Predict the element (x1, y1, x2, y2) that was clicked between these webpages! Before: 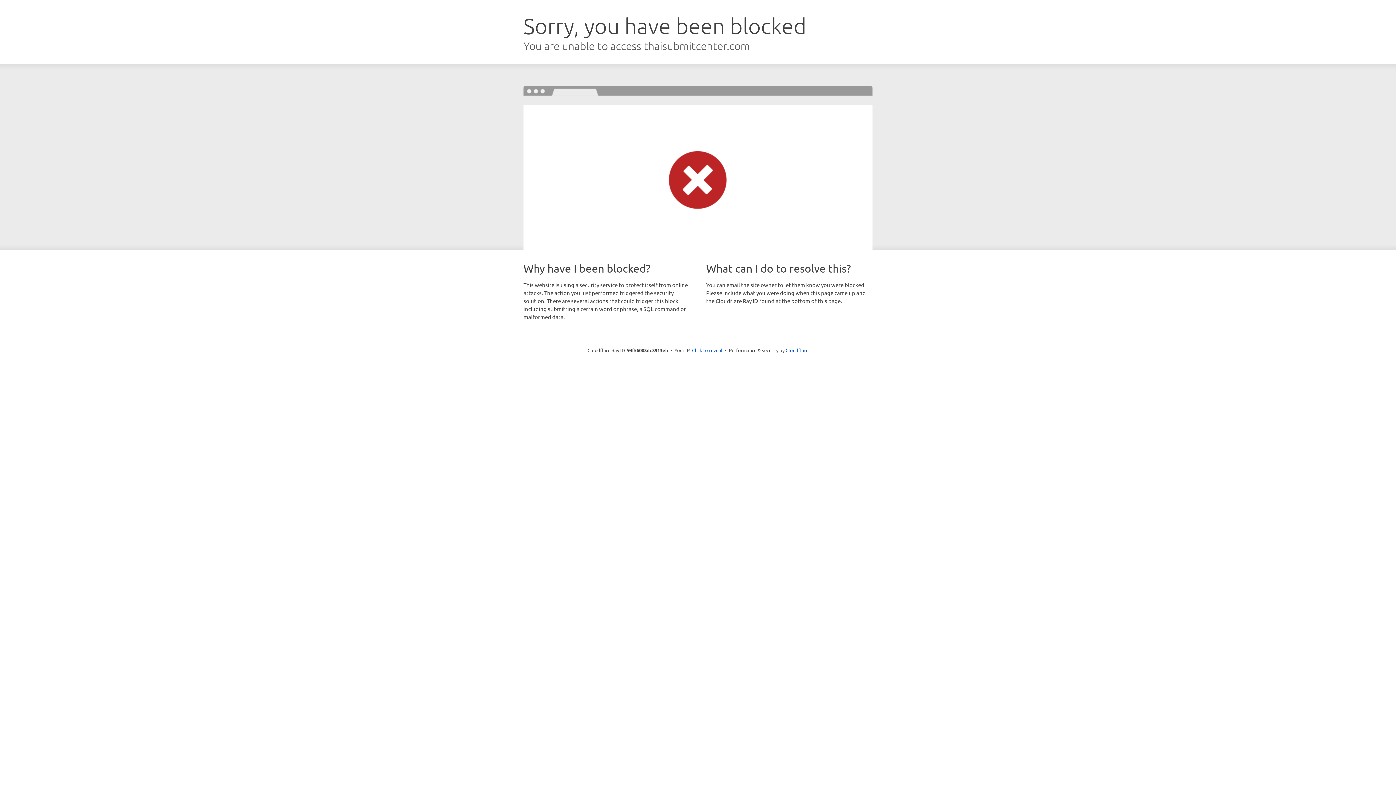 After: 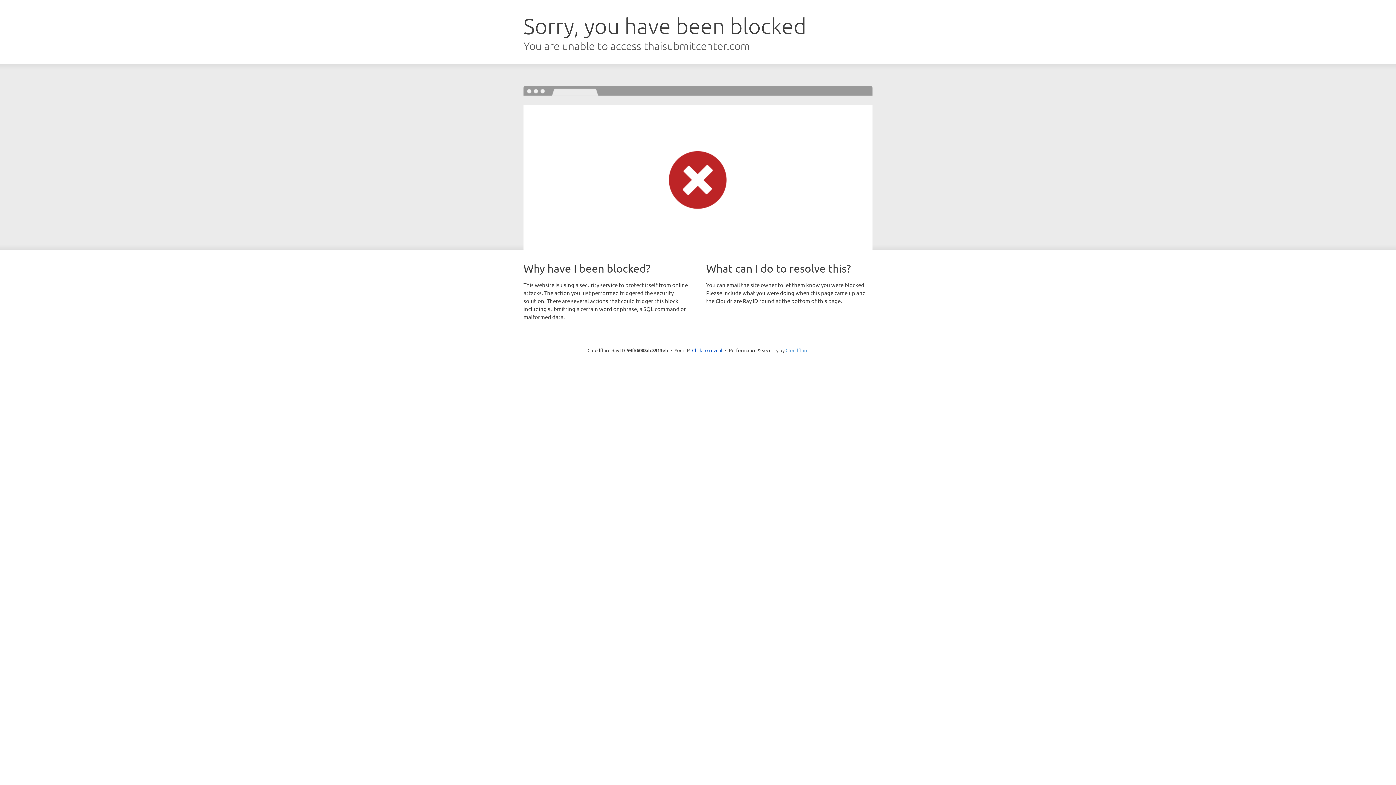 Action: label: Cloudflare bbox: (785, 347, 808, 353)